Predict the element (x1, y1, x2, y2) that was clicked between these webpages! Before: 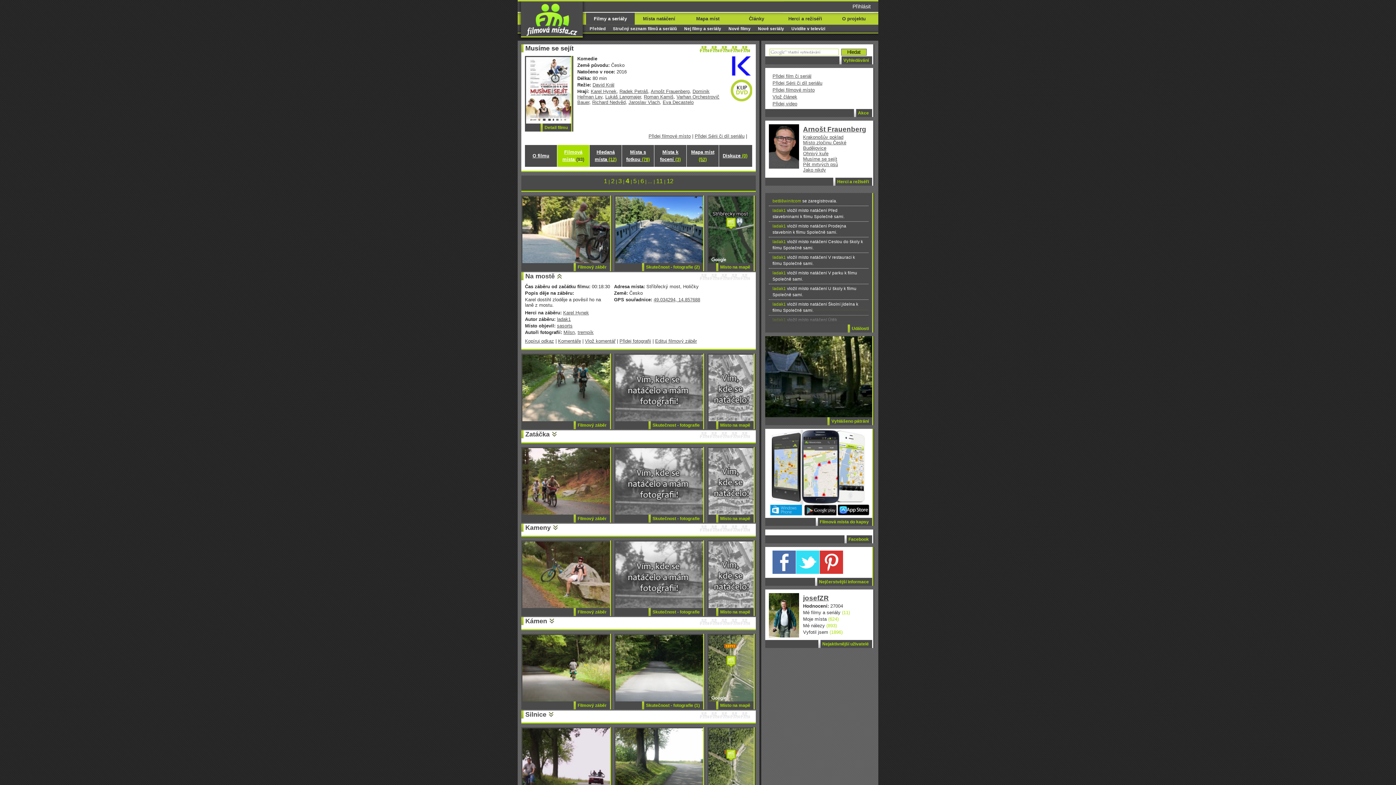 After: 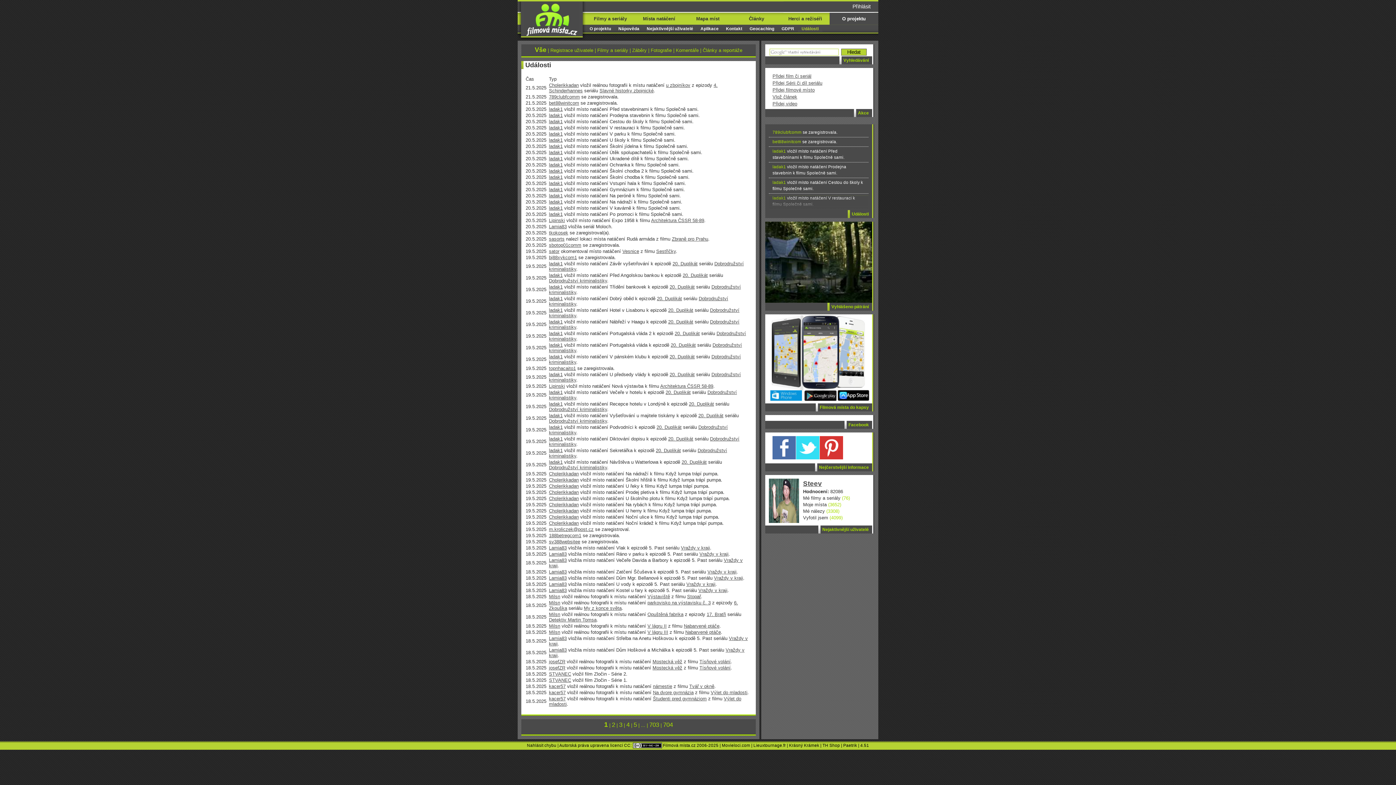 Action: label: Události bbox: (765, 324, 874, 332)